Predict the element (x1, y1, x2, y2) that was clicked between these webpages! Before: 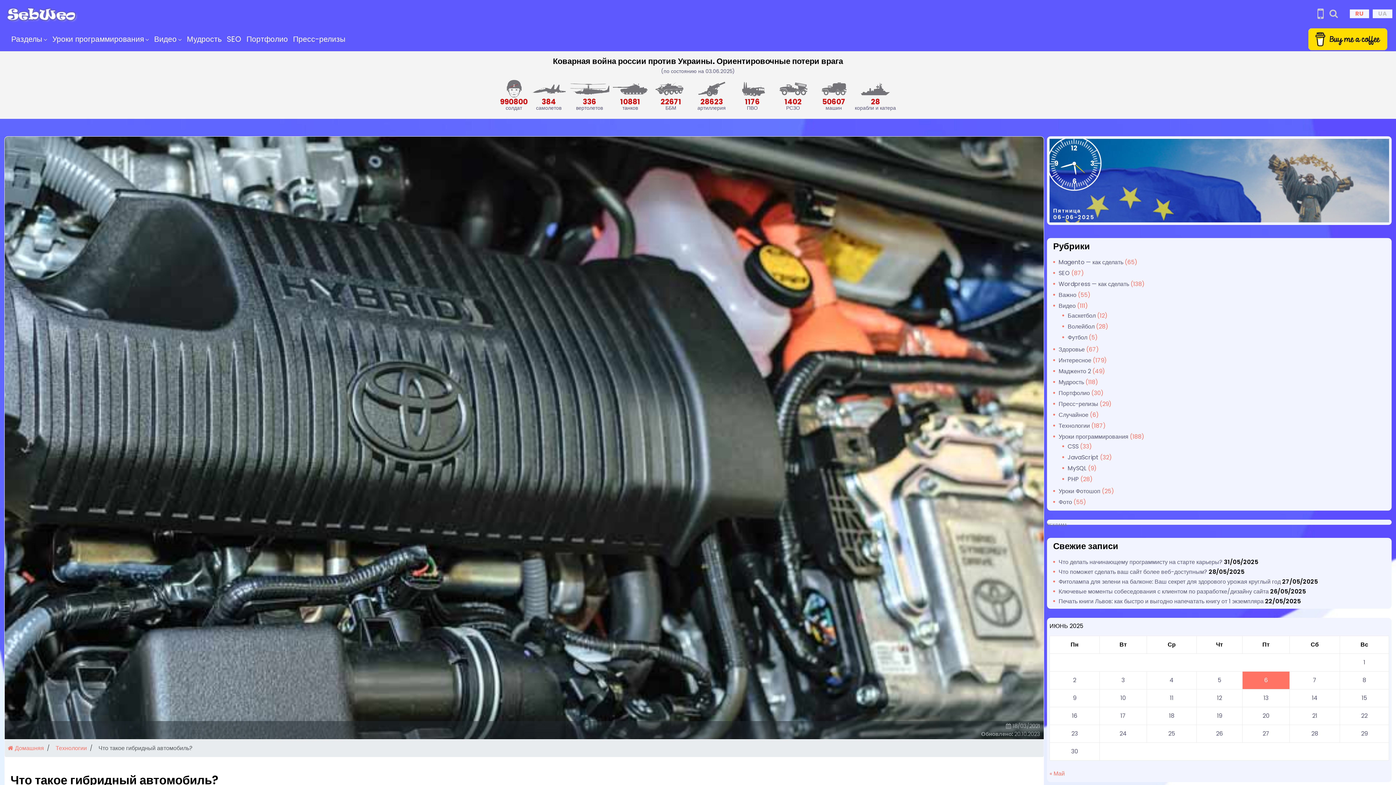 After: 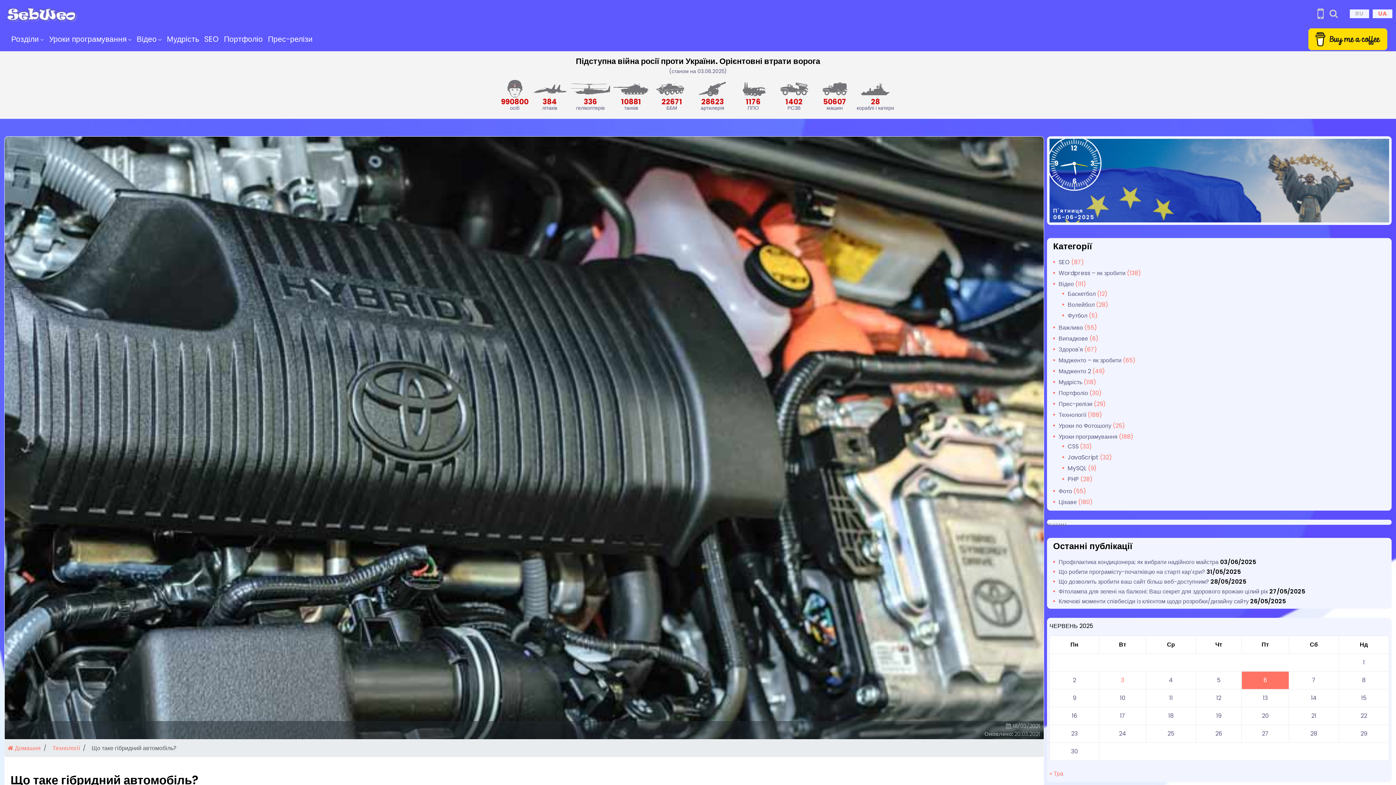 Action: label: UA bbox: (1373, 9, 1392, 18)